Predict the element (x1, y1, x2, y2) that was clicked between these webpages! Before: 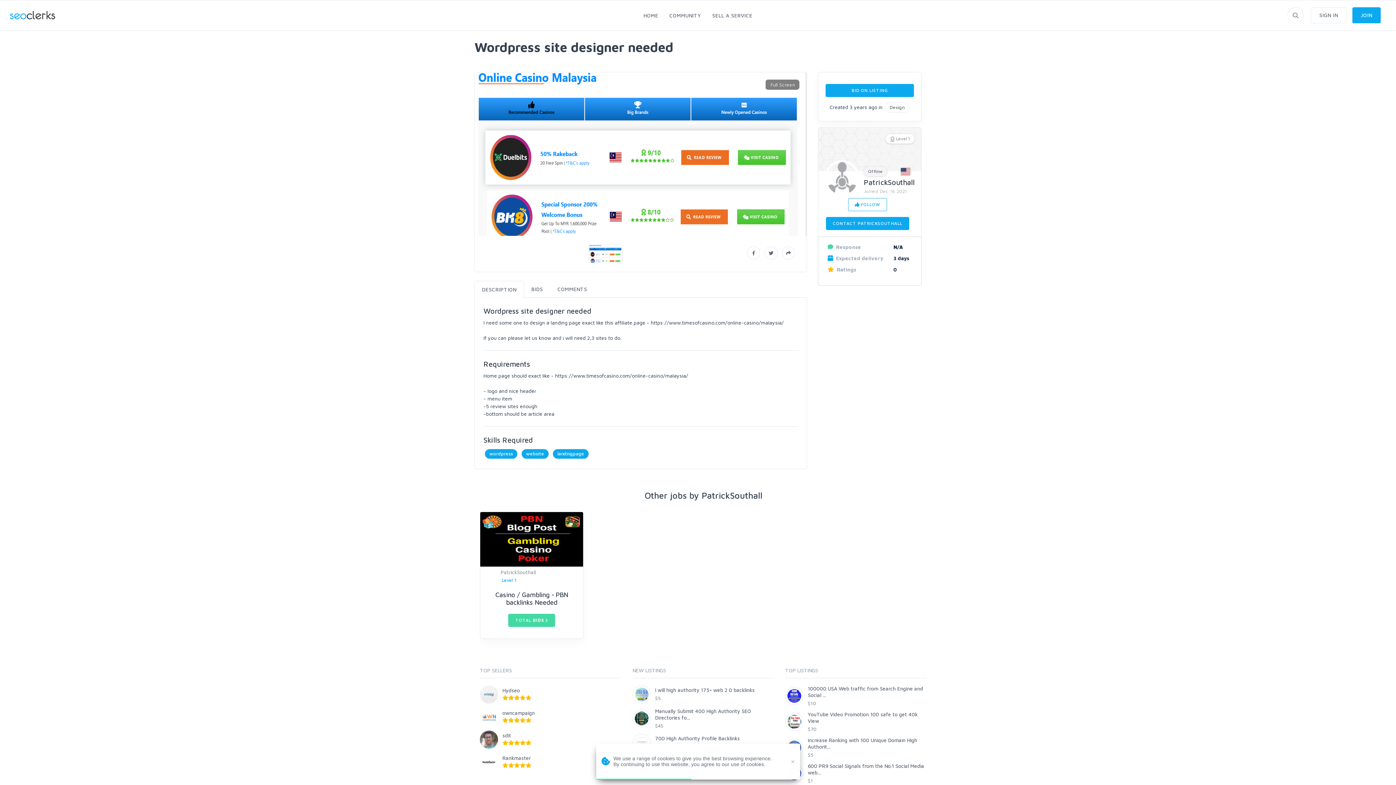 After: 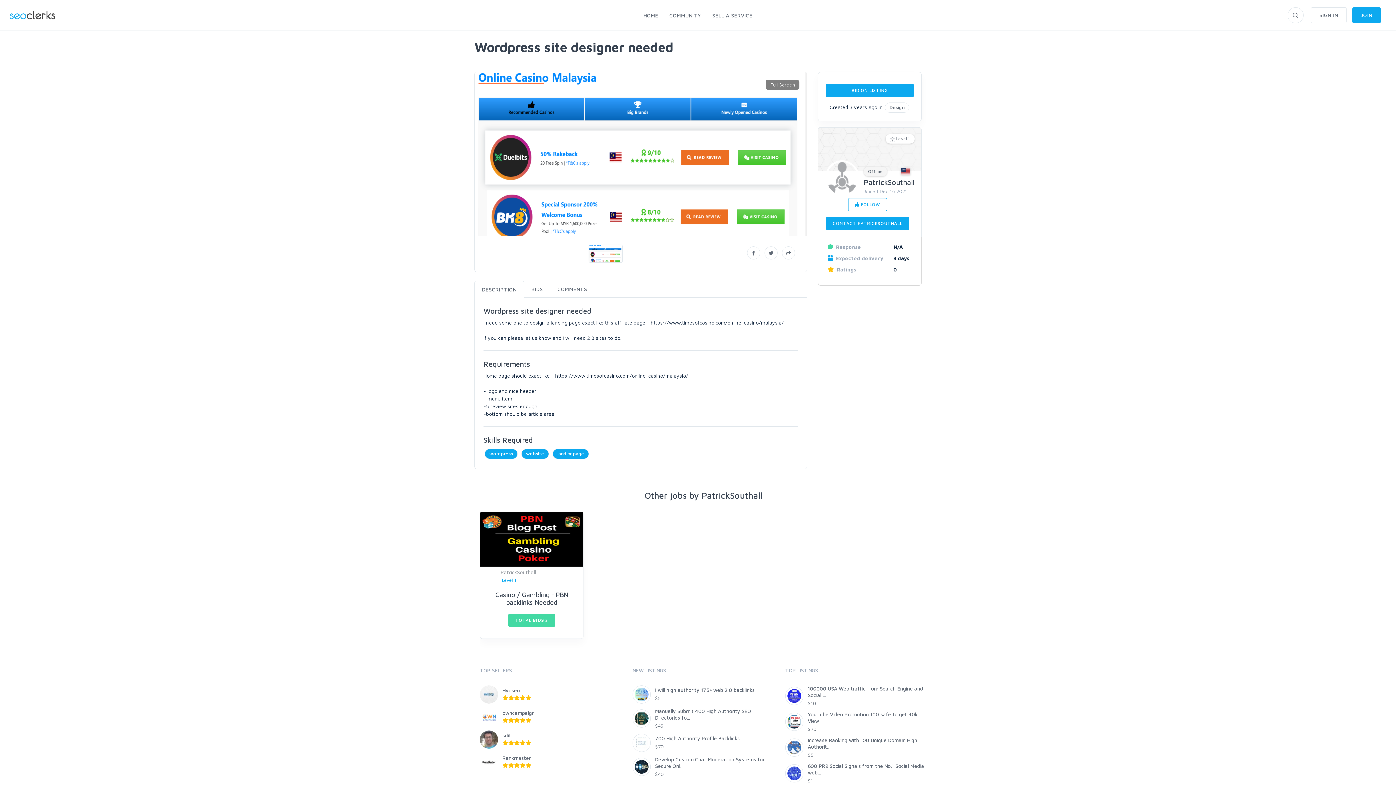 Action: bbox: (474, 281, 524, 297) label: DESCRIPTION